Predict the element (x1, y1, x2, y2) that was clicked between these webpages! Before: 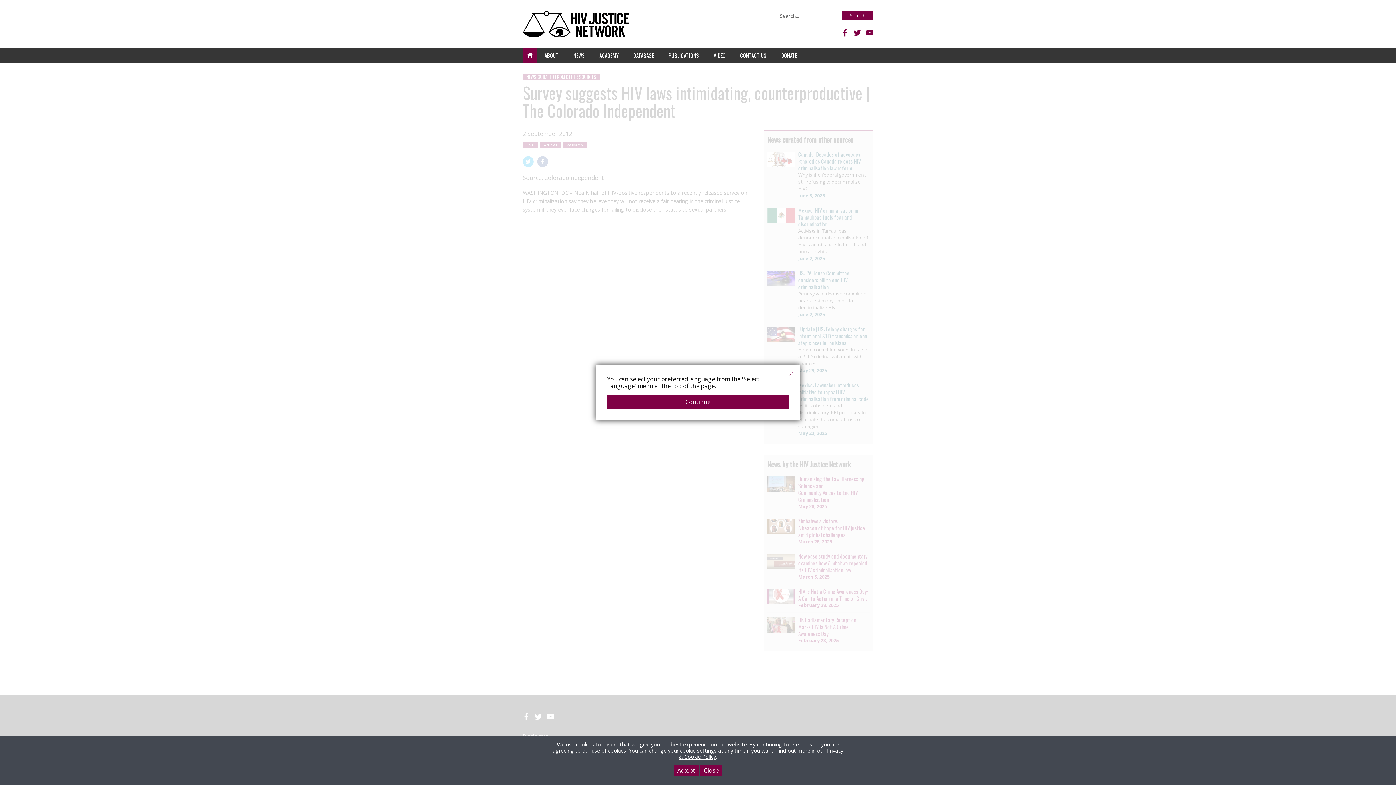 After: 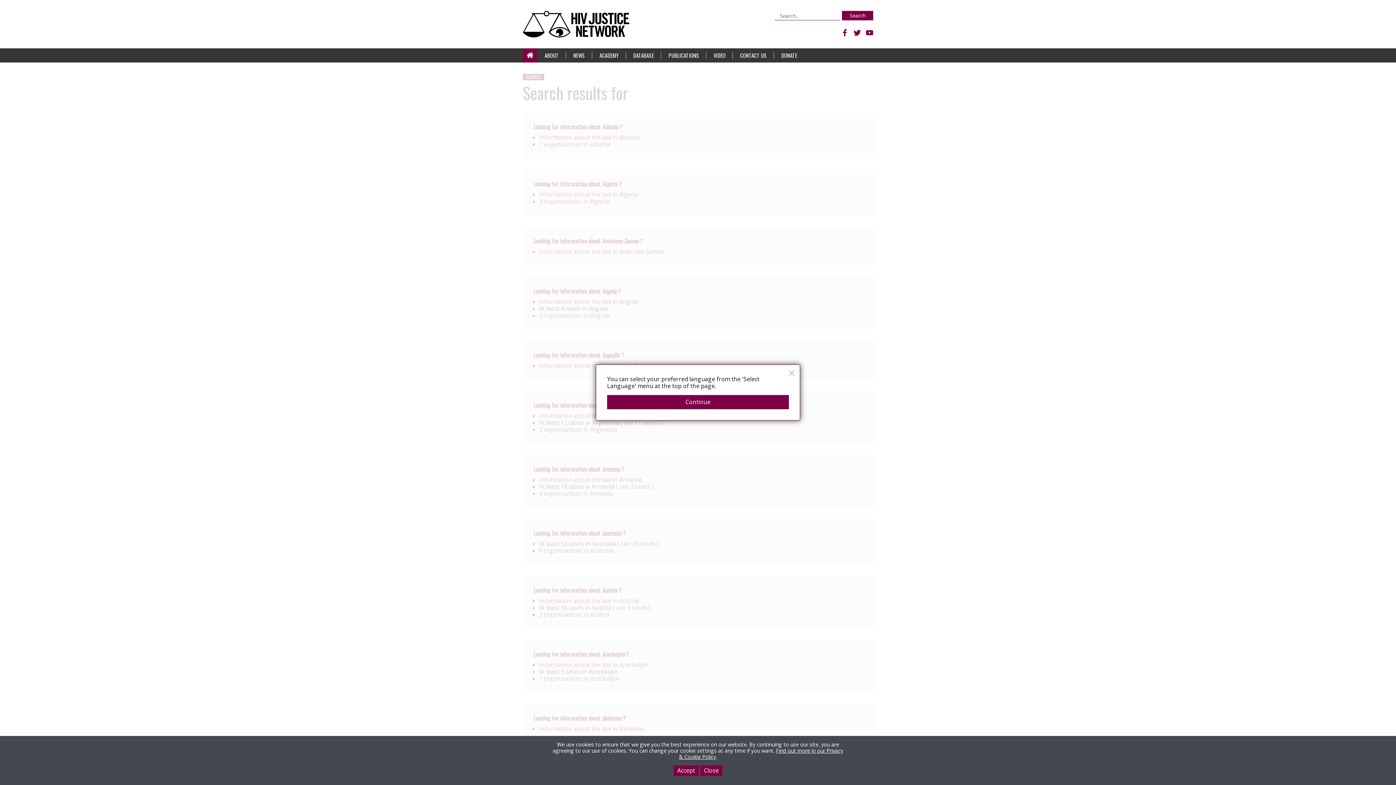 Action: bbox: (842, 10, 873, 20) label: Search